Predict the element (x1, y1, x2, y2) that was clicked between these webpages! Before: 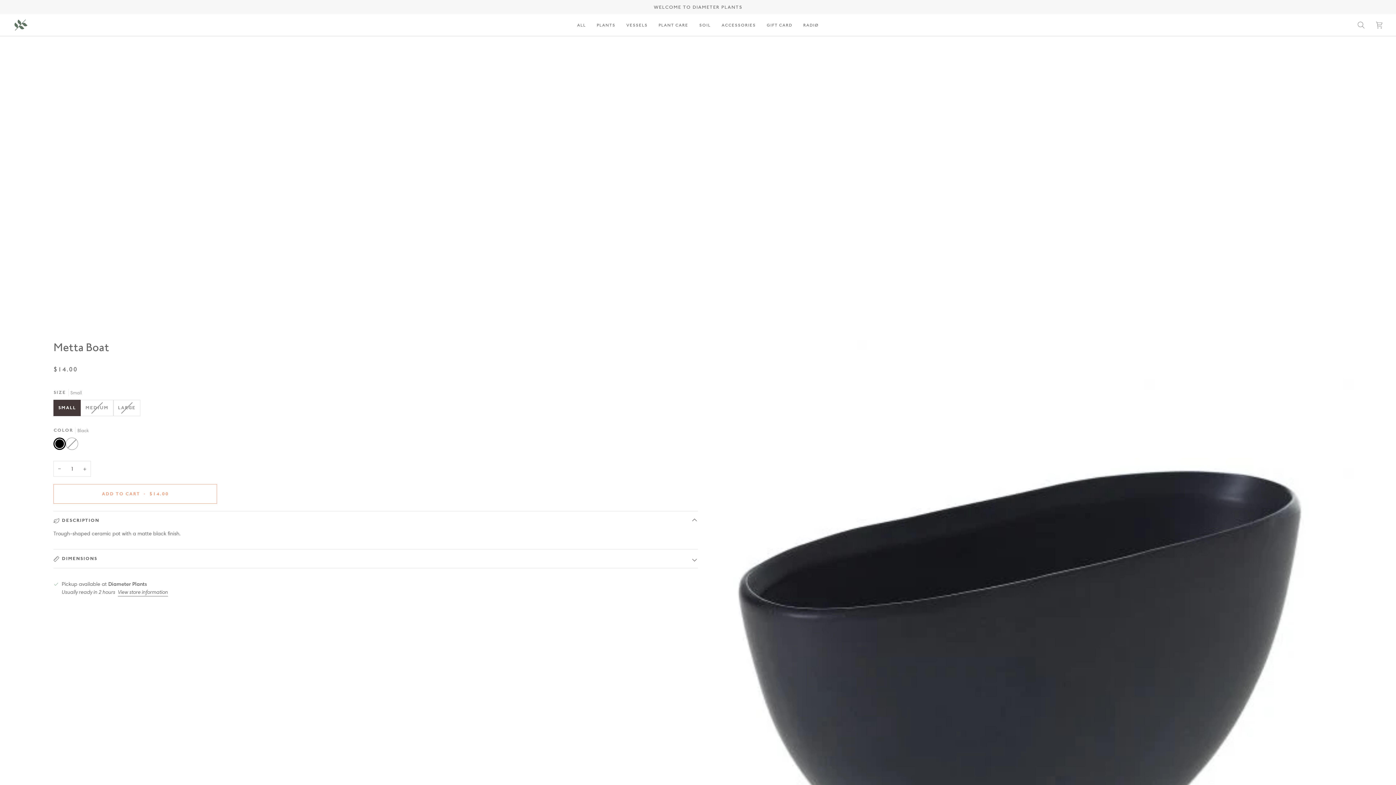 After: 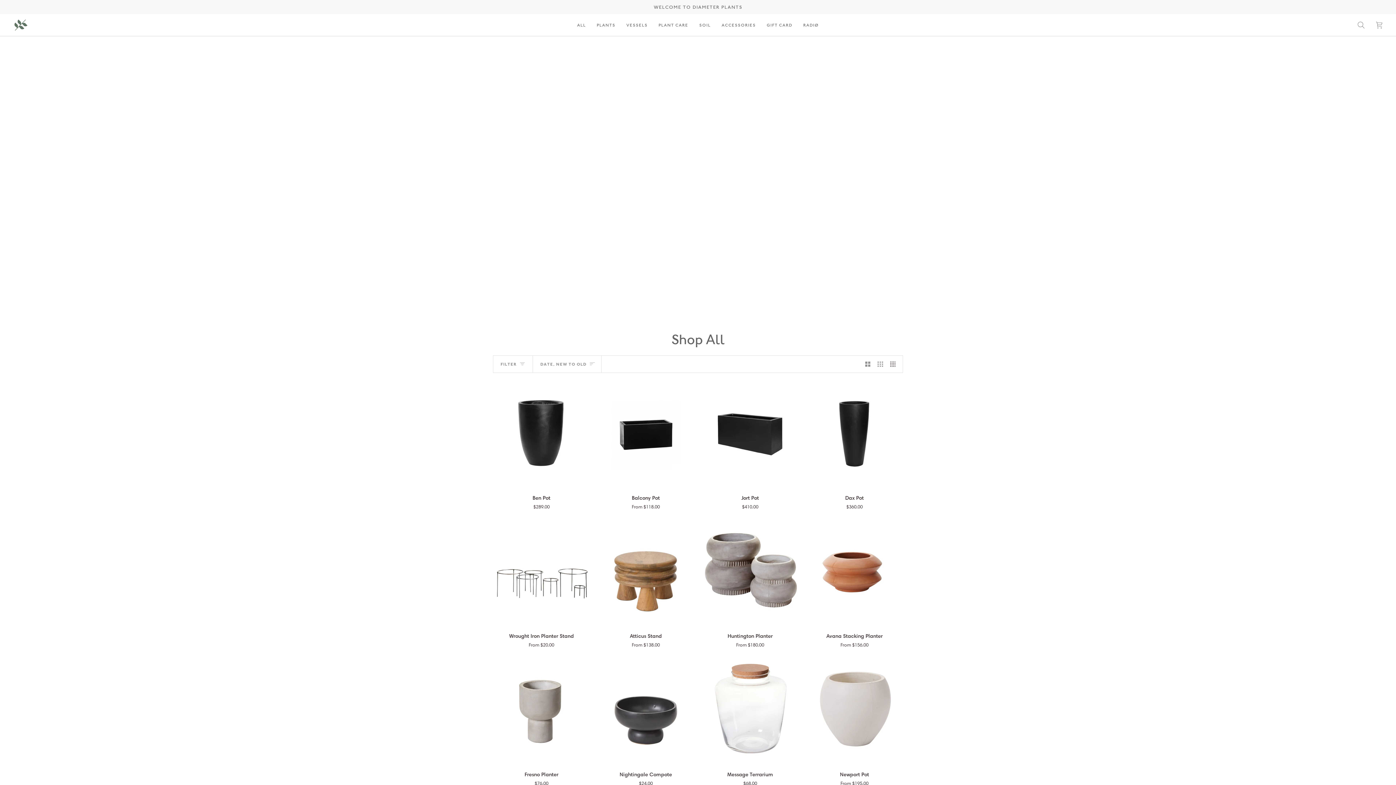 Action: label: ALL bbox: (571, 14, 591, 36)